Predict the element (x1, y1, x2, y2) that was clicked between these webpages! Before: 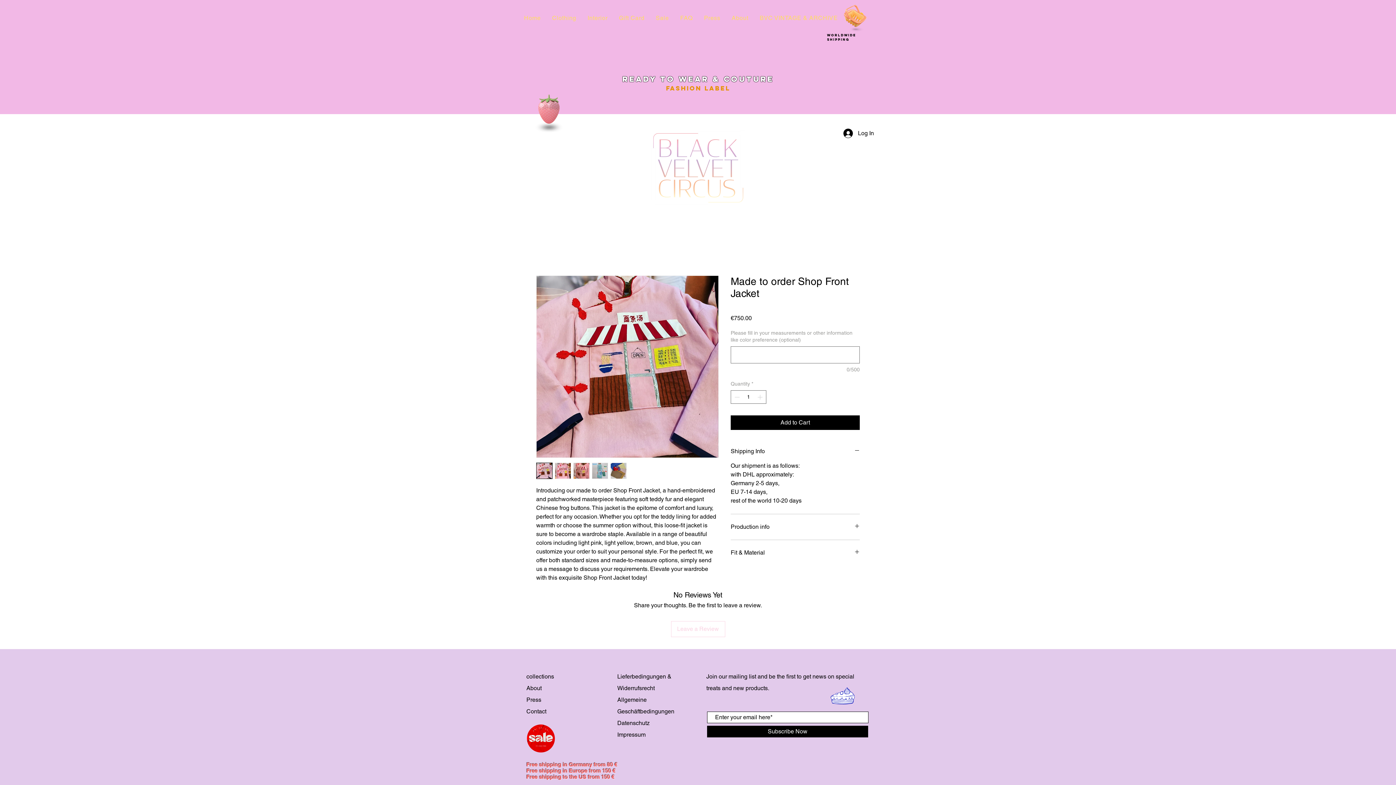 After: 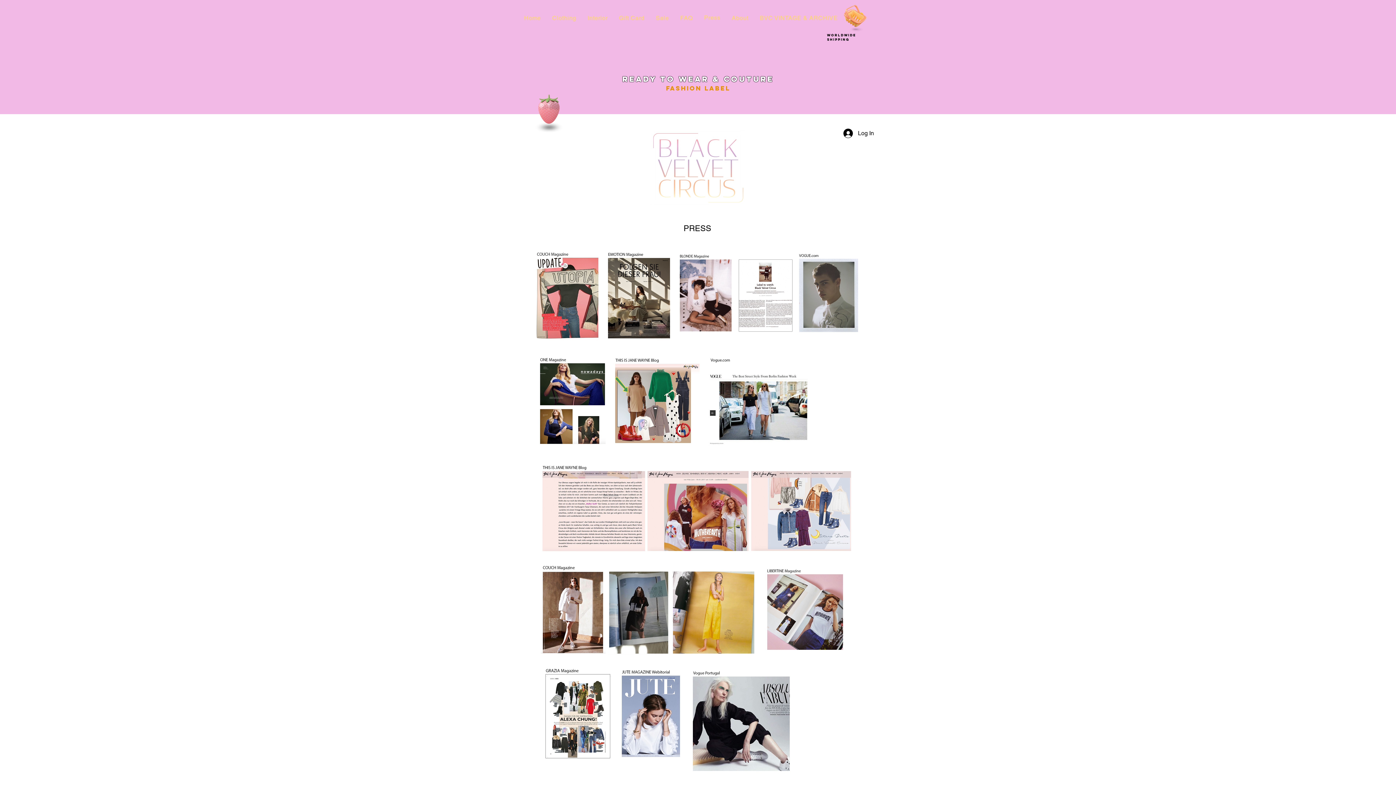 Action: label: Press bbox: (526, 696, 541, 703)